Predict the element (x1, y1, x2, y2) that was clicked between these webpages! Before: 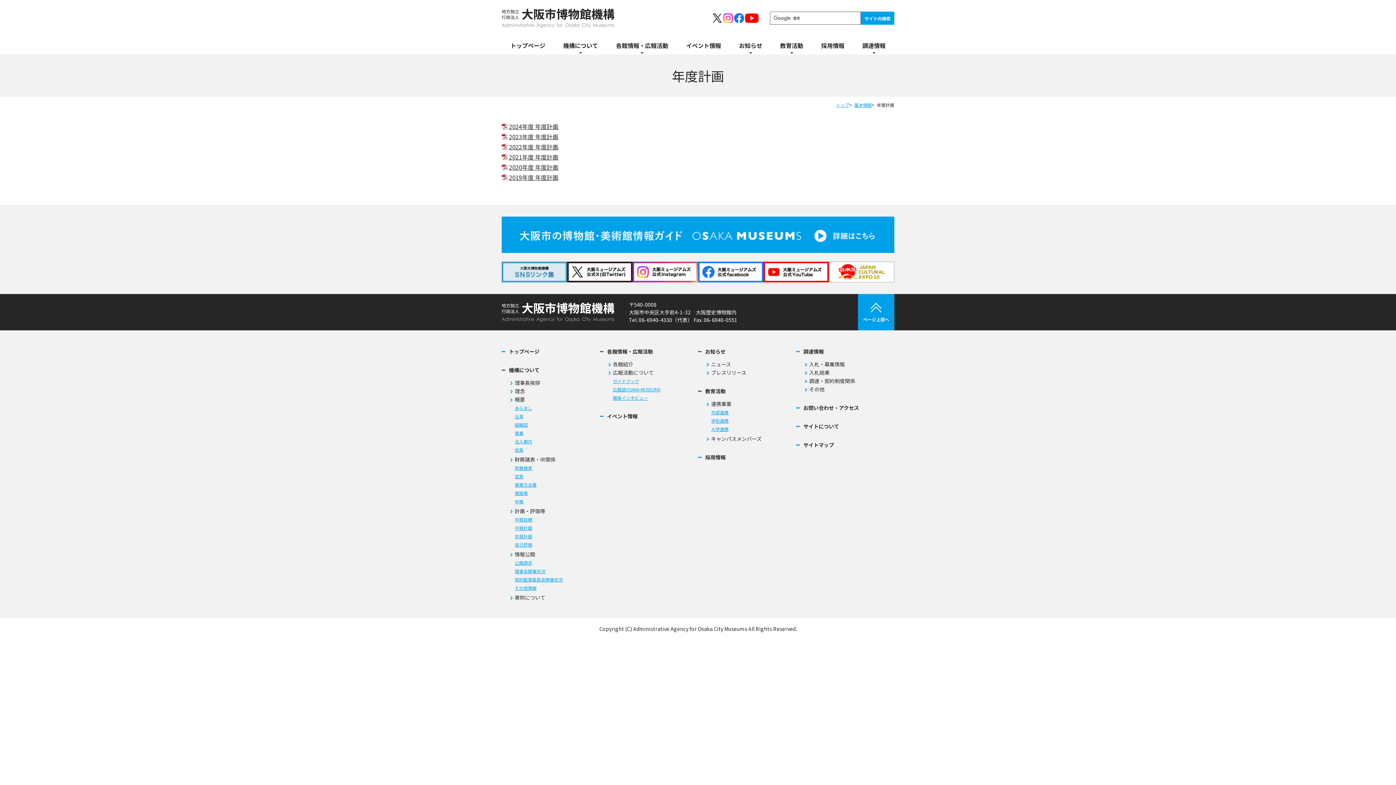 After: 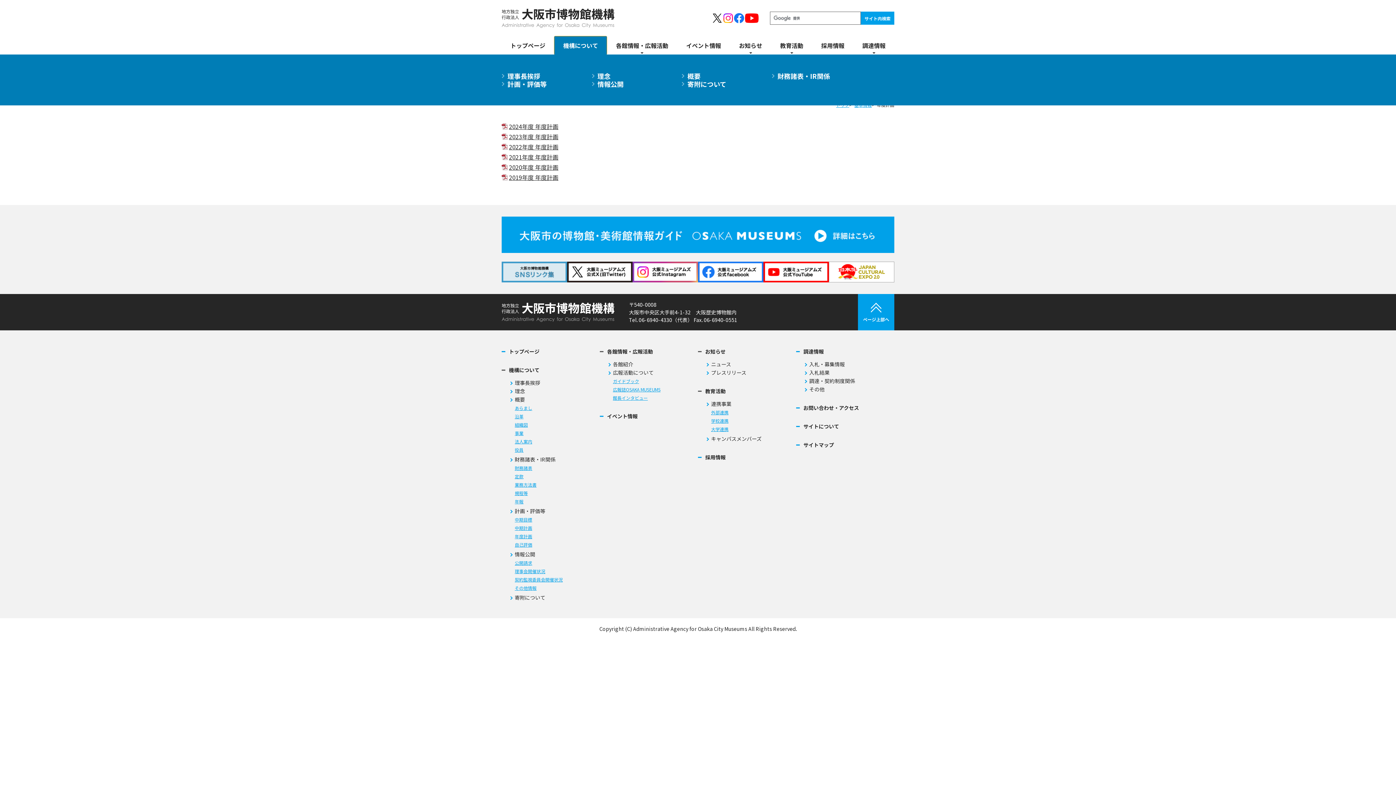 Action: label: 機構について bbox: (554, 36, 607, 54)